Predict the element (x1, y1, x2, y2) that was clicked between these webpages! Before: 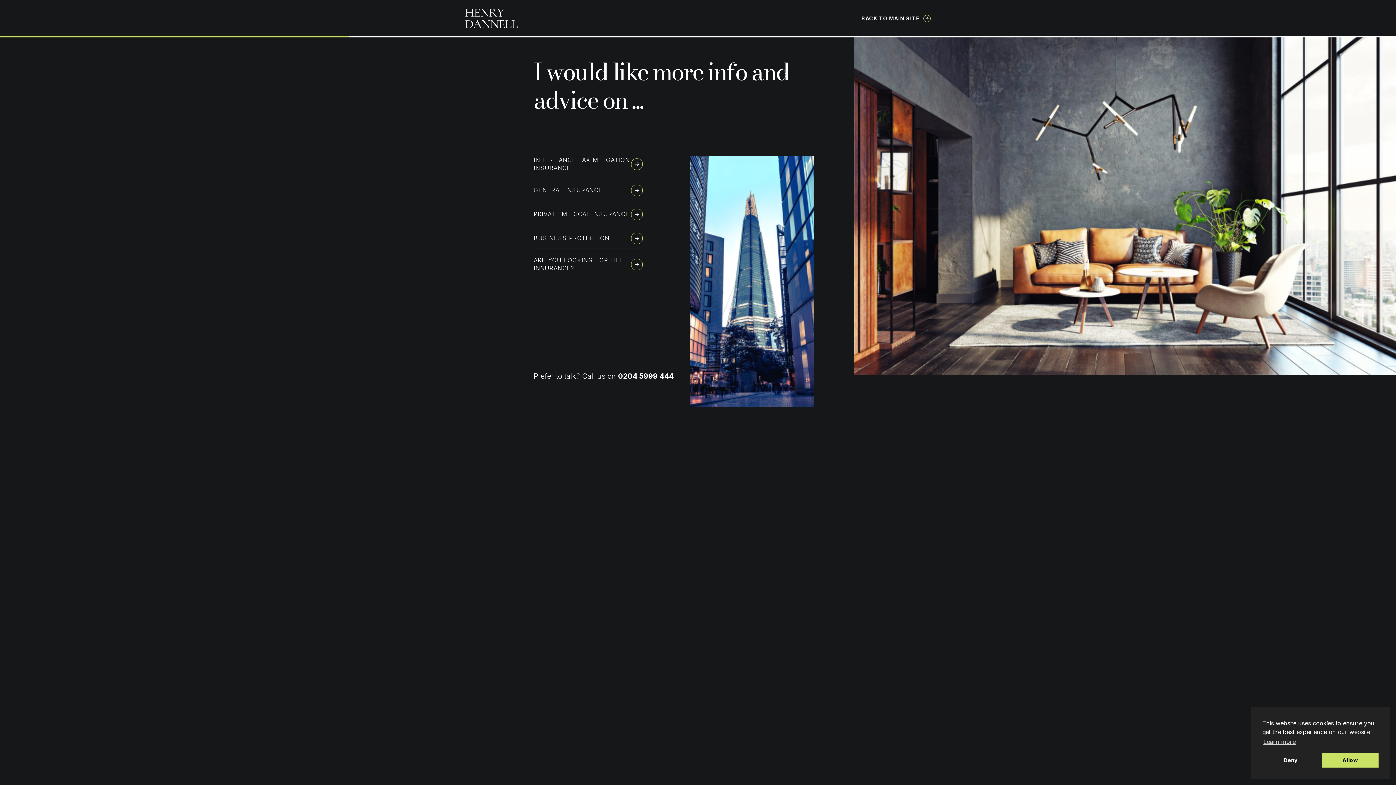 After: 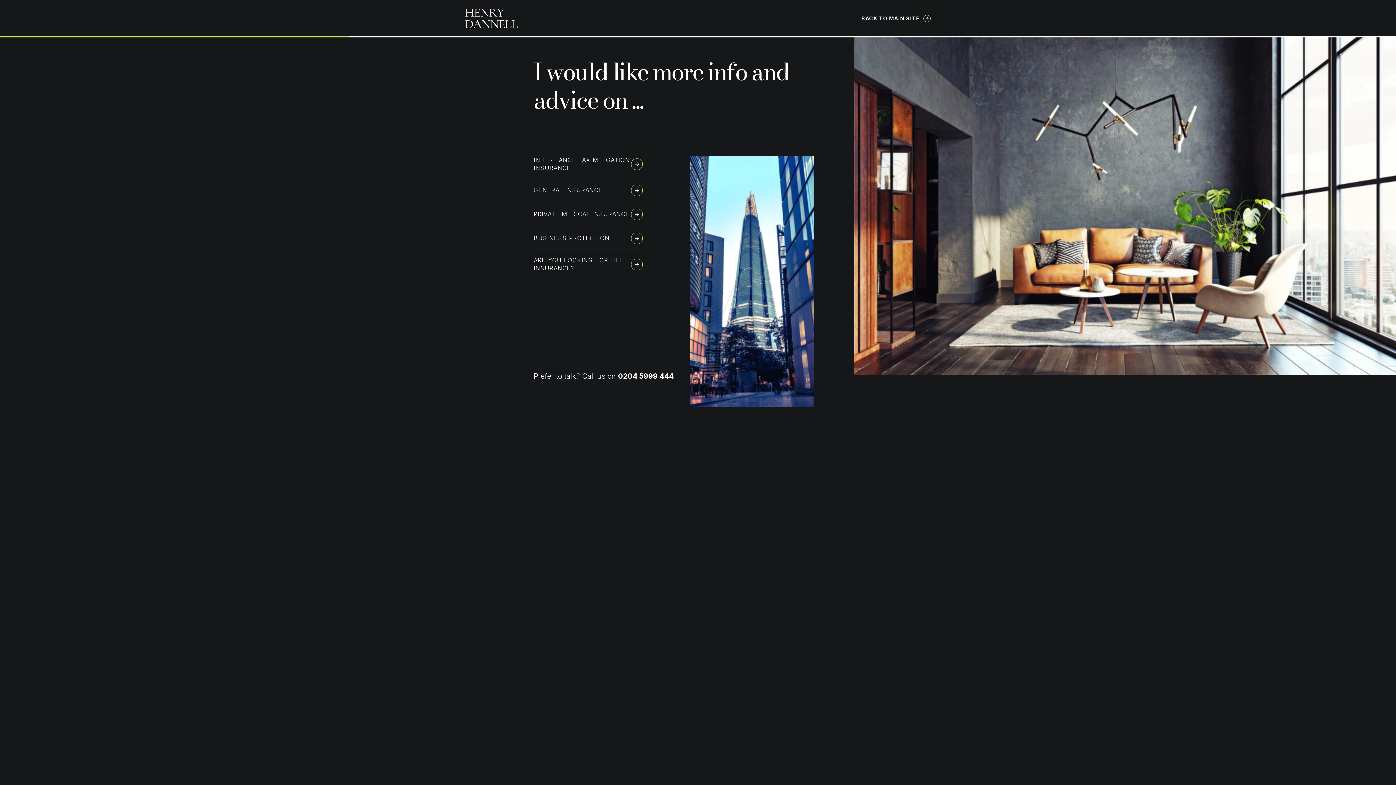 Action: label: Allow cookies bbox: (1322, 753, 1378, 768)